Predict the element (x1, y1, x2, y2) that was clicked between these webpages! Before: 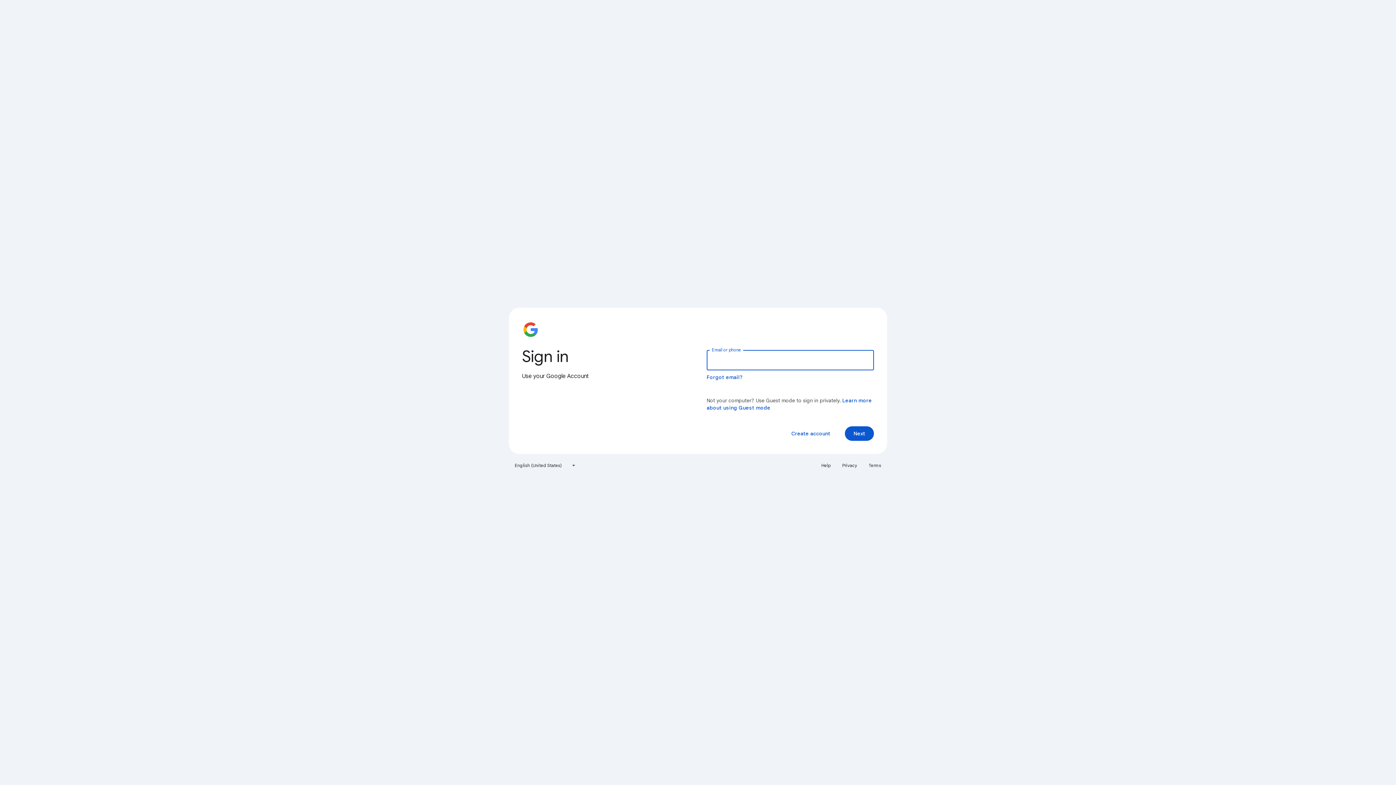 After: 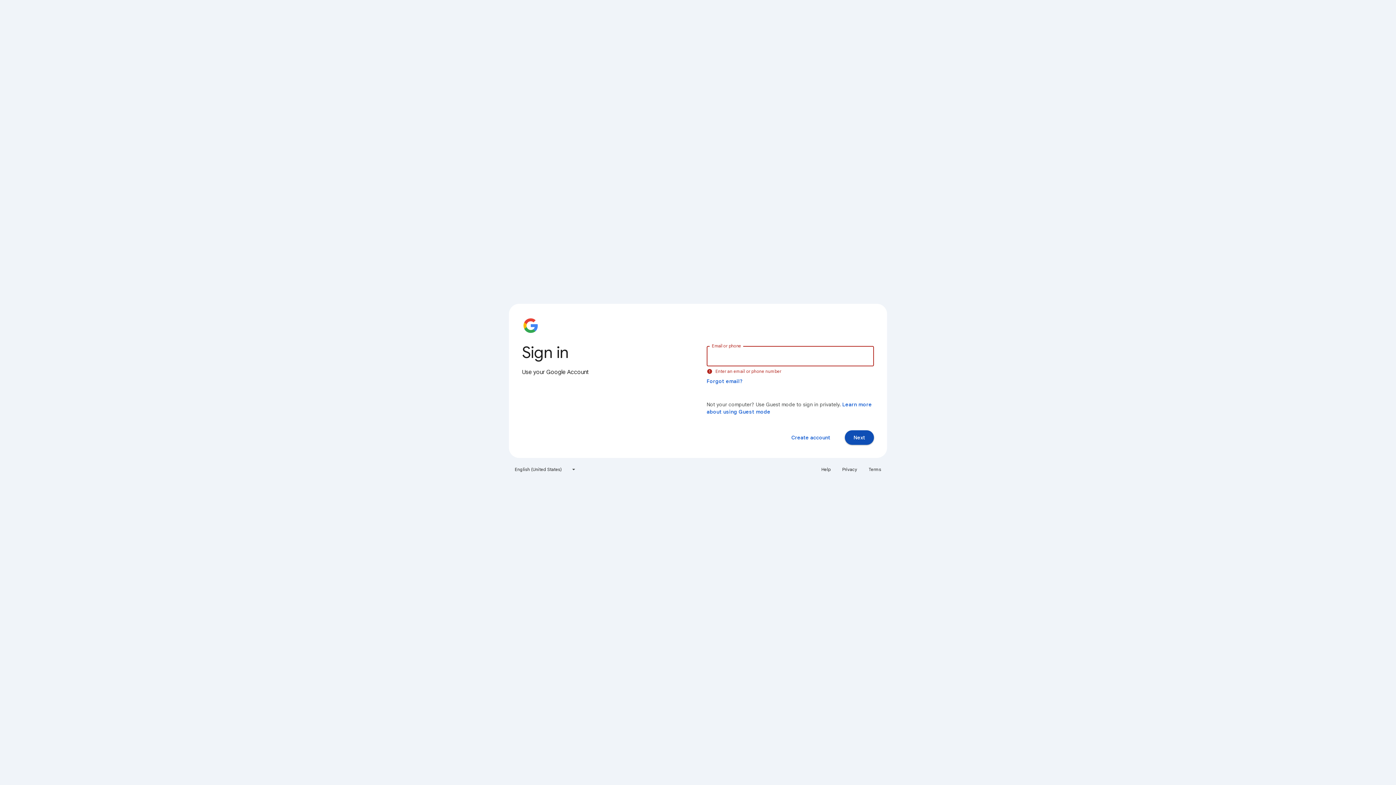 Action: bbox: (845, 426, 874, 441) label: Next